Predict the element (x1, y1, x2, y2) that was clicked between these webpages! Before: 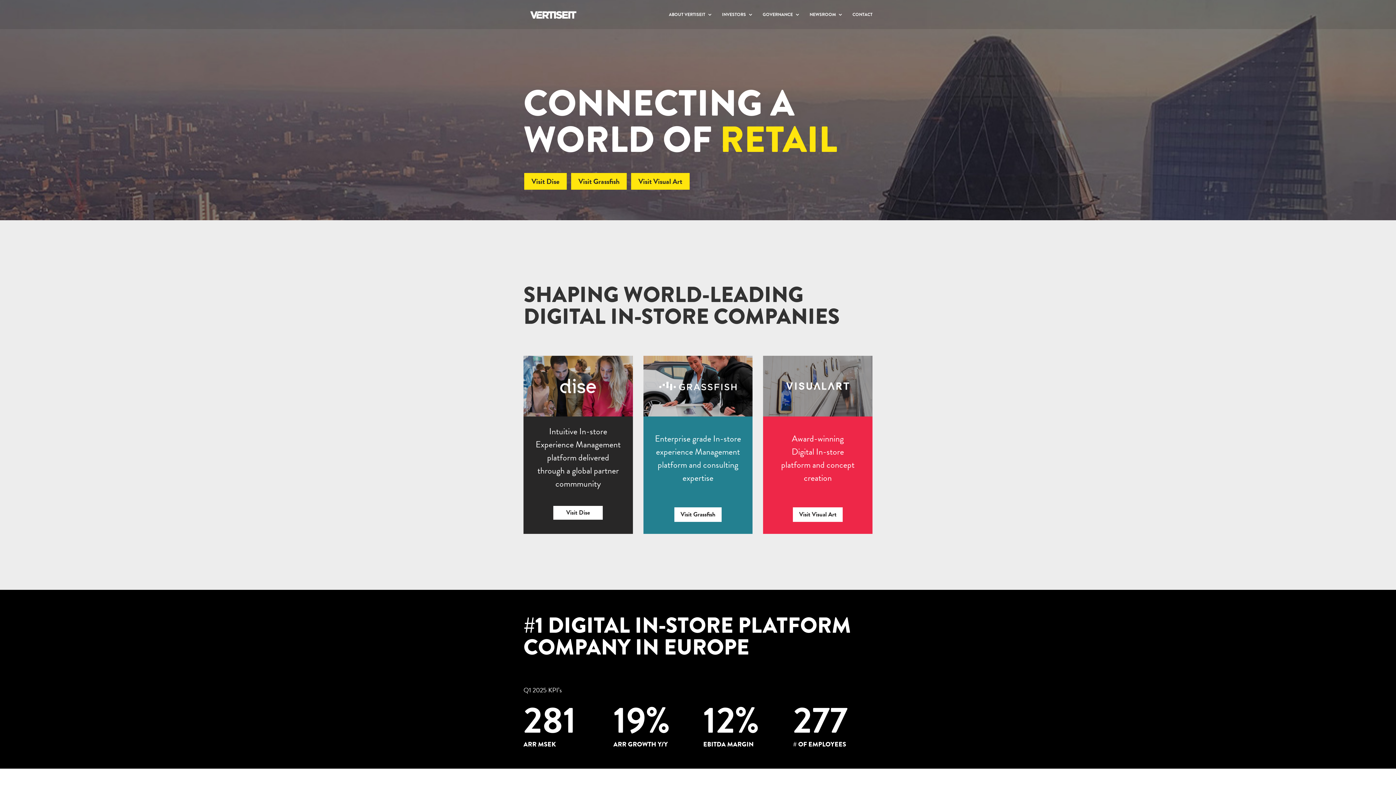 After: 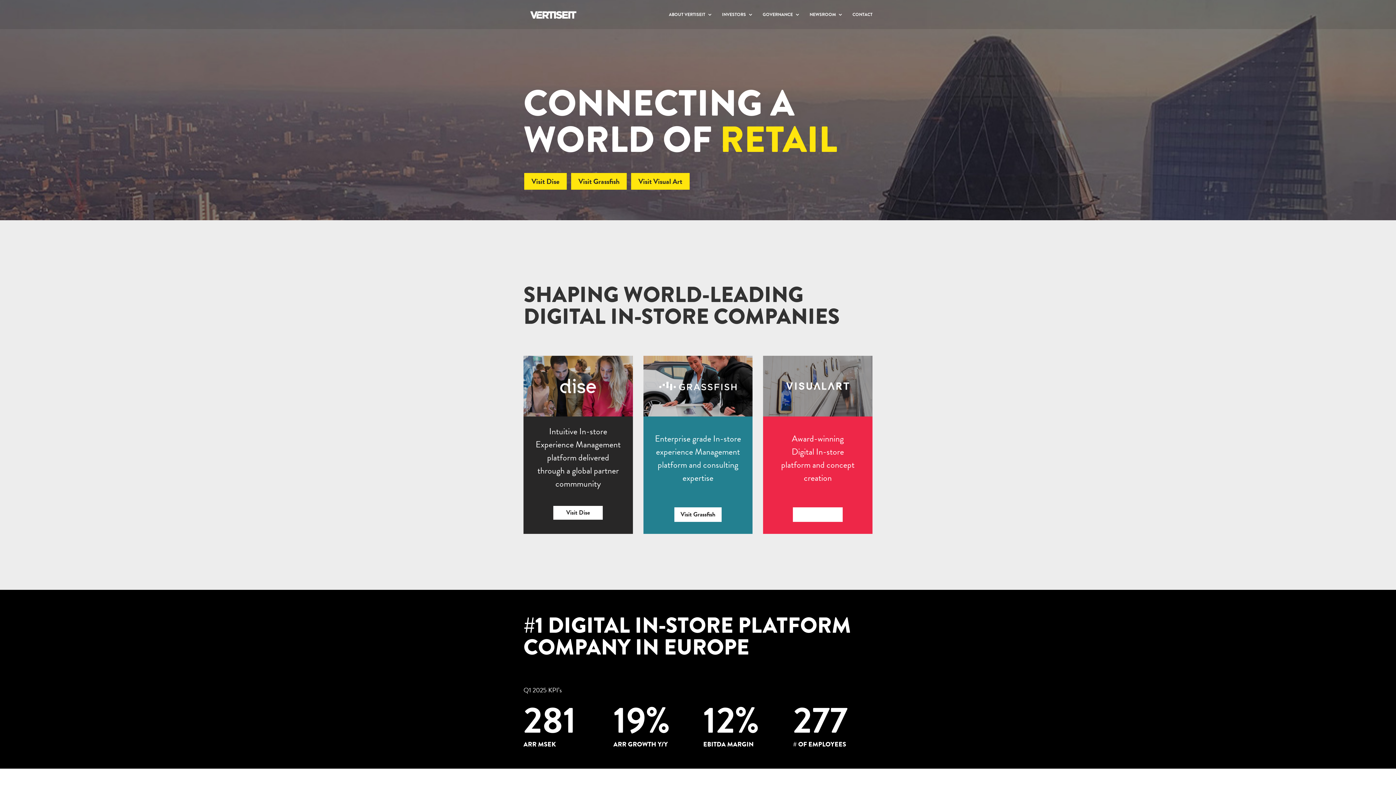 Action: bbox: (793, 507, 842, 522) label: Visit Visual Art